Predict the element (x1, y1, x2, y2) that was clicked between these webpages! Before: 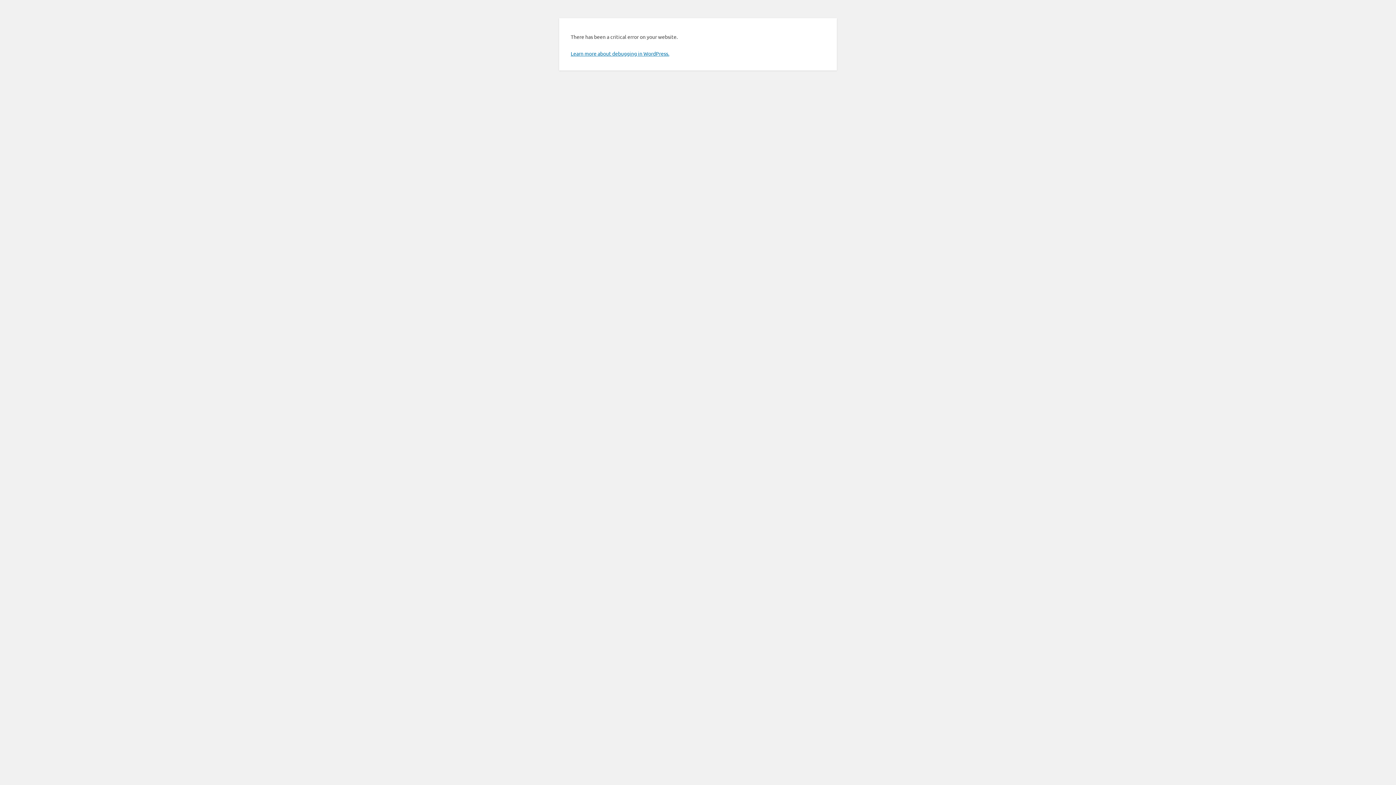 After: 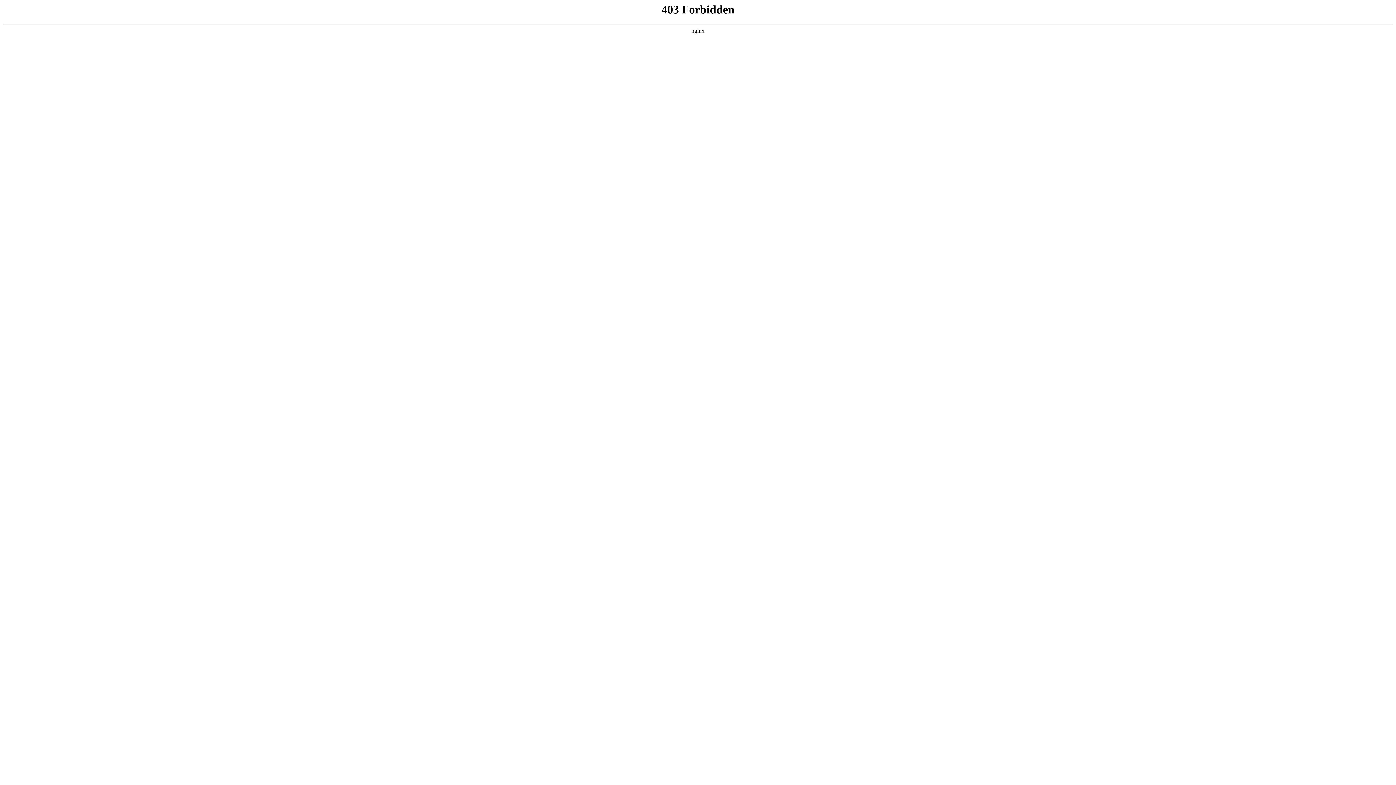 Action: bbox: (570, 50, 669, 56) label: Learn more about debugging in WordPress.